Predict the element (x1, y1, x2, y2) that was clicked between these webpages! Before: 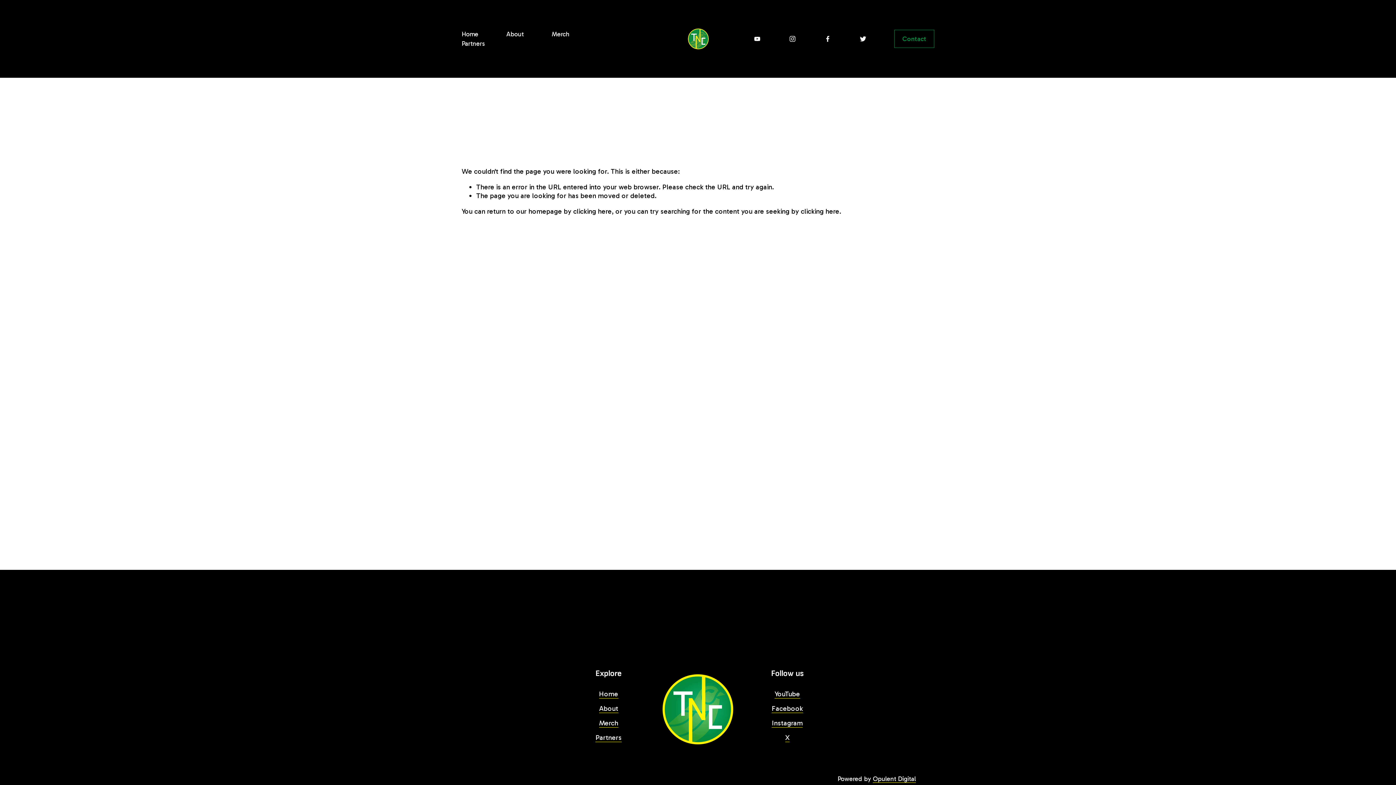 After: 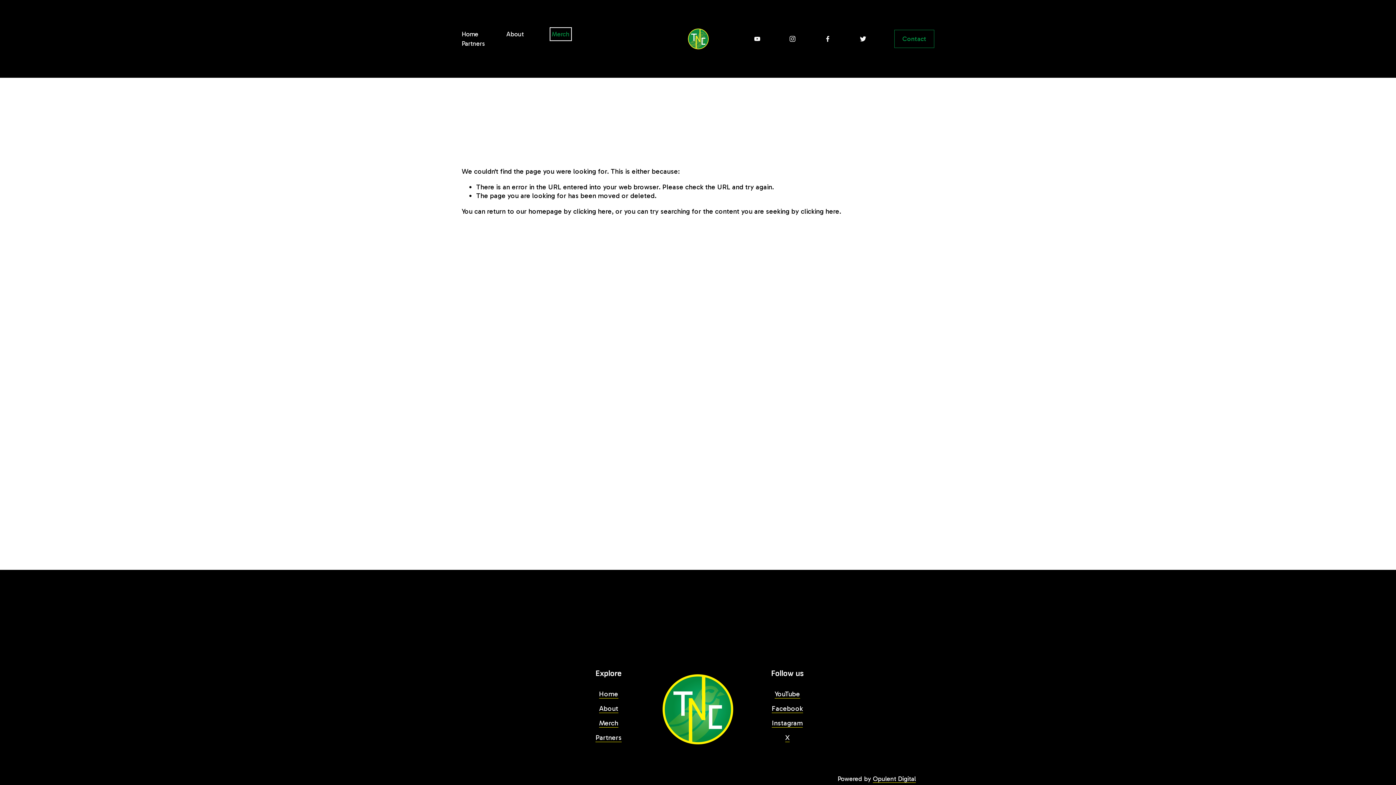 Action: bbox: (551, 29, 569, 38) label: Merch